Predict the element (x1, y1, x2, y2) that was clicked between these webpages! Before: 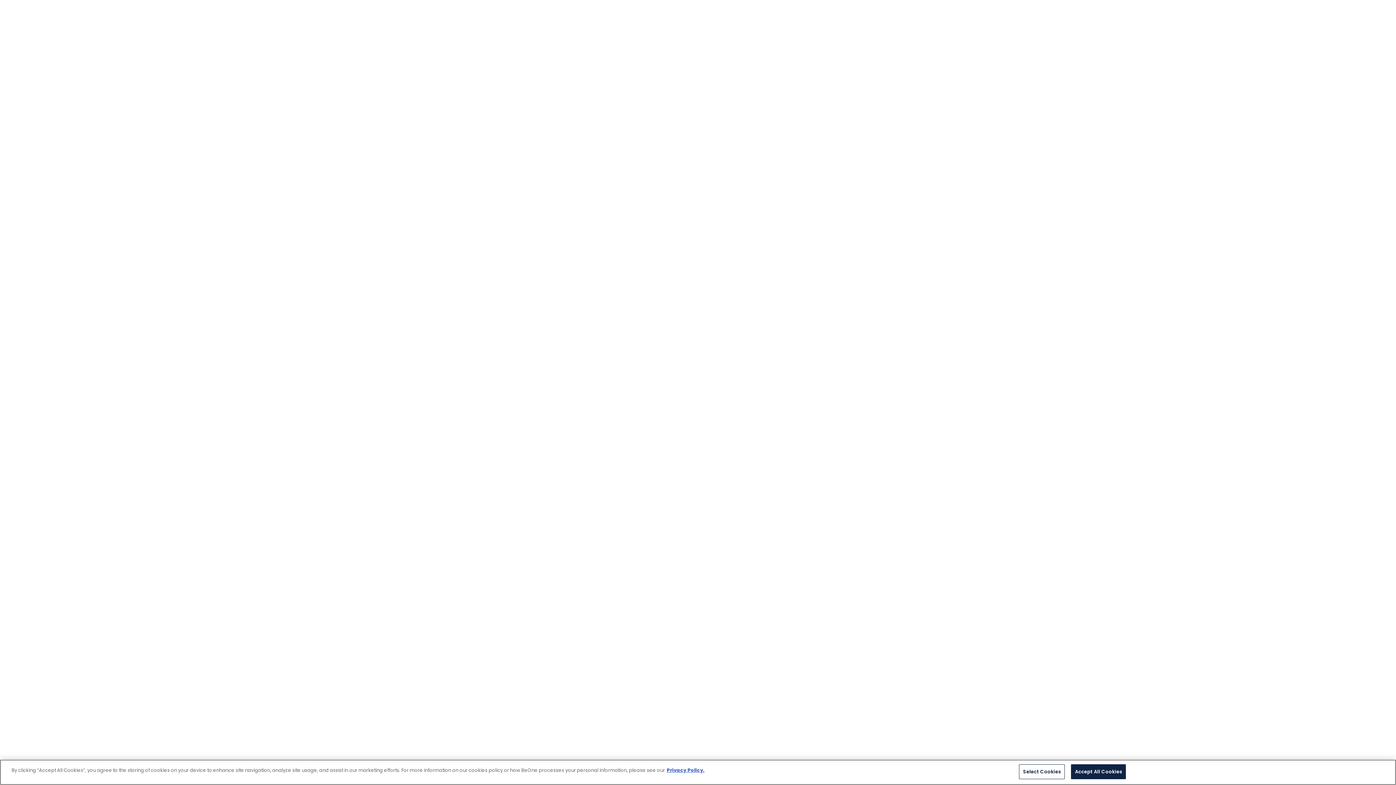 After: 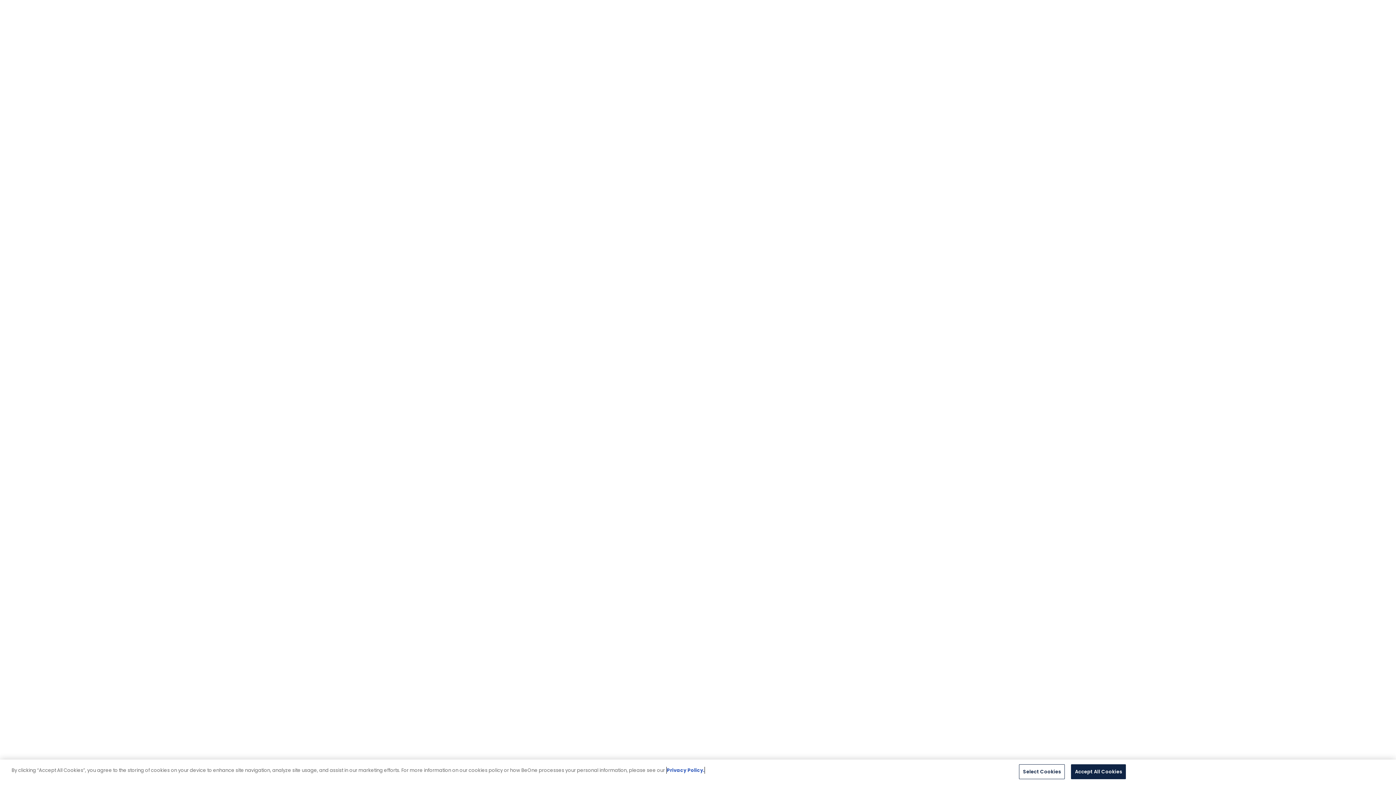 Action: bbox: (666, 780, 704, 787) label: More information about your privacy, opens in a new tab